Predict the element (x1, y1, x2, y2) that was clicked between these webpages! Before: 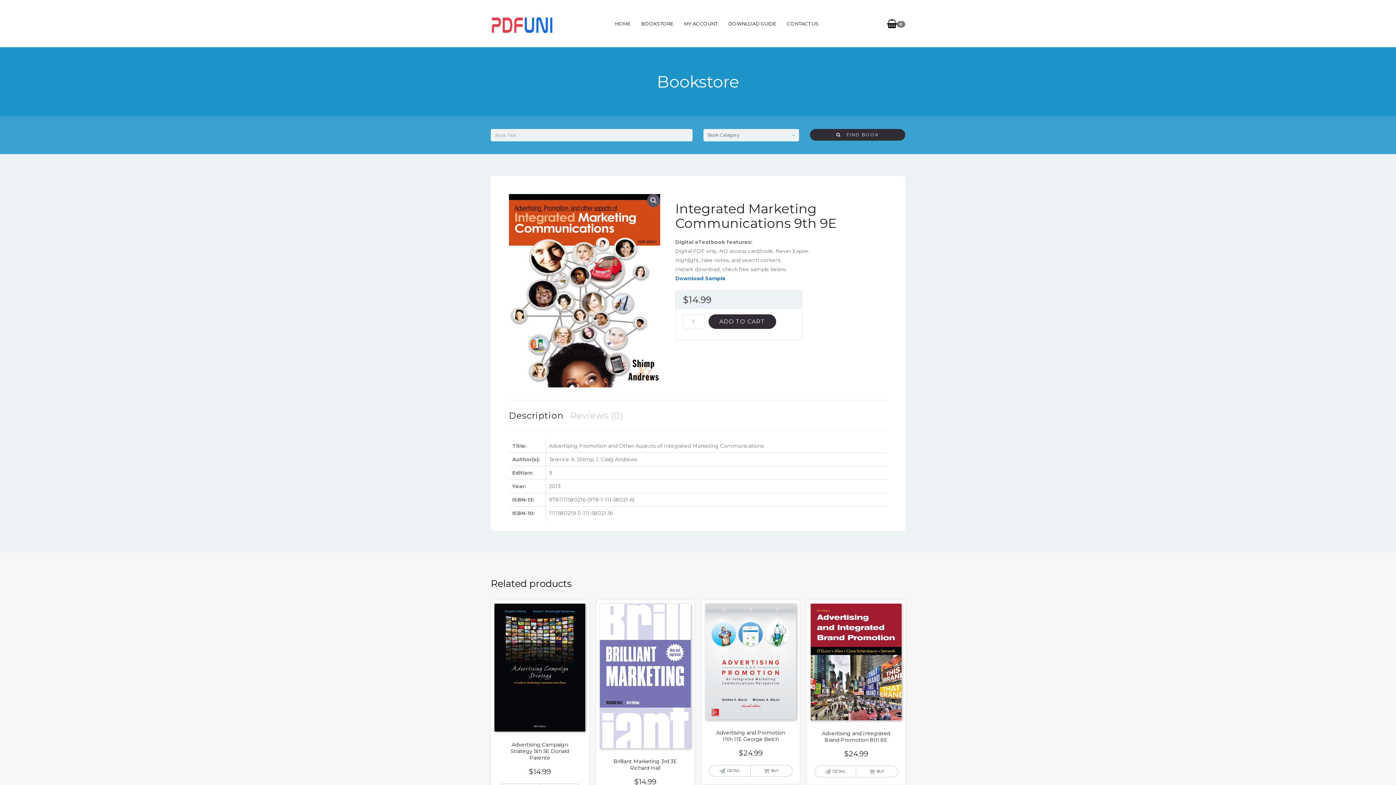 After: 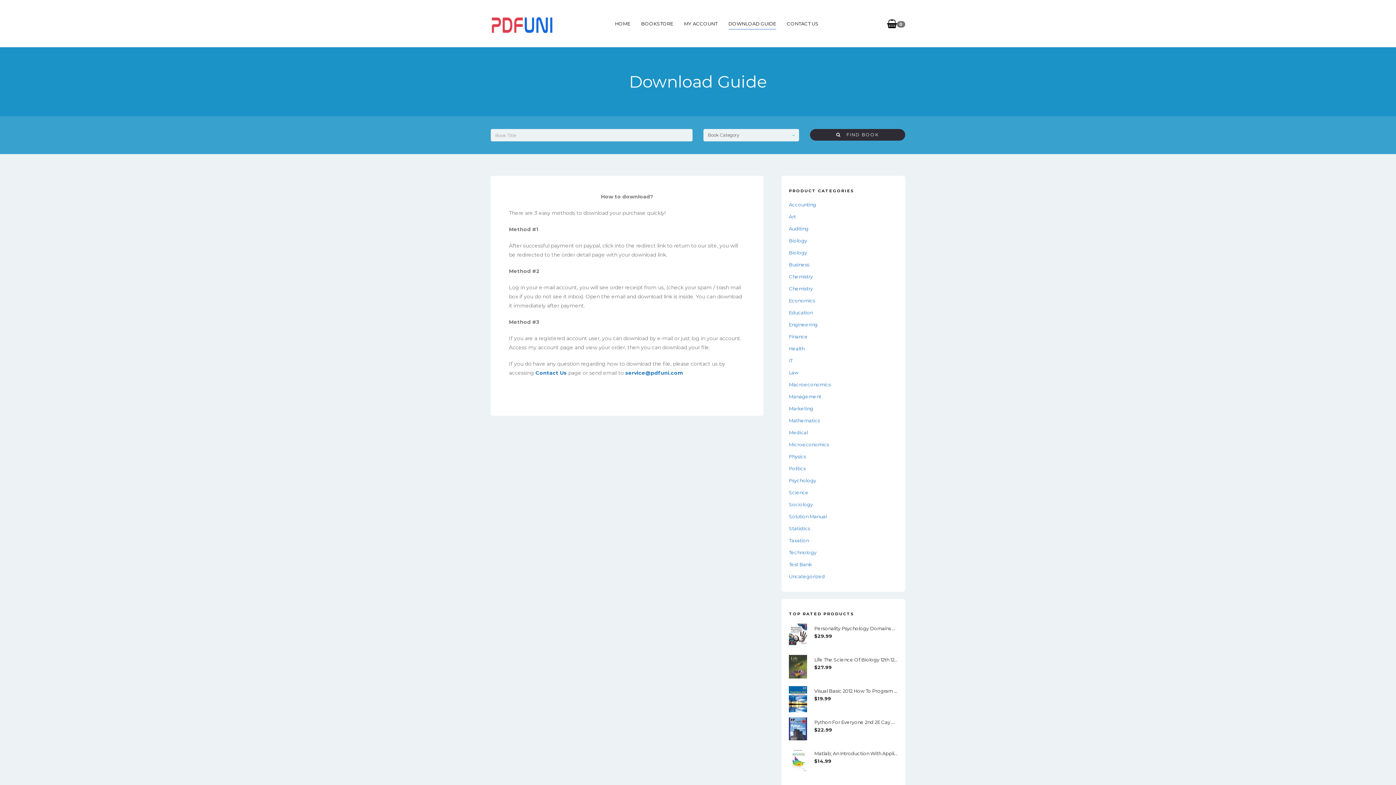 Action: bbox: (723, 12, 781, 34) label: DOWNLOAD GUIDE